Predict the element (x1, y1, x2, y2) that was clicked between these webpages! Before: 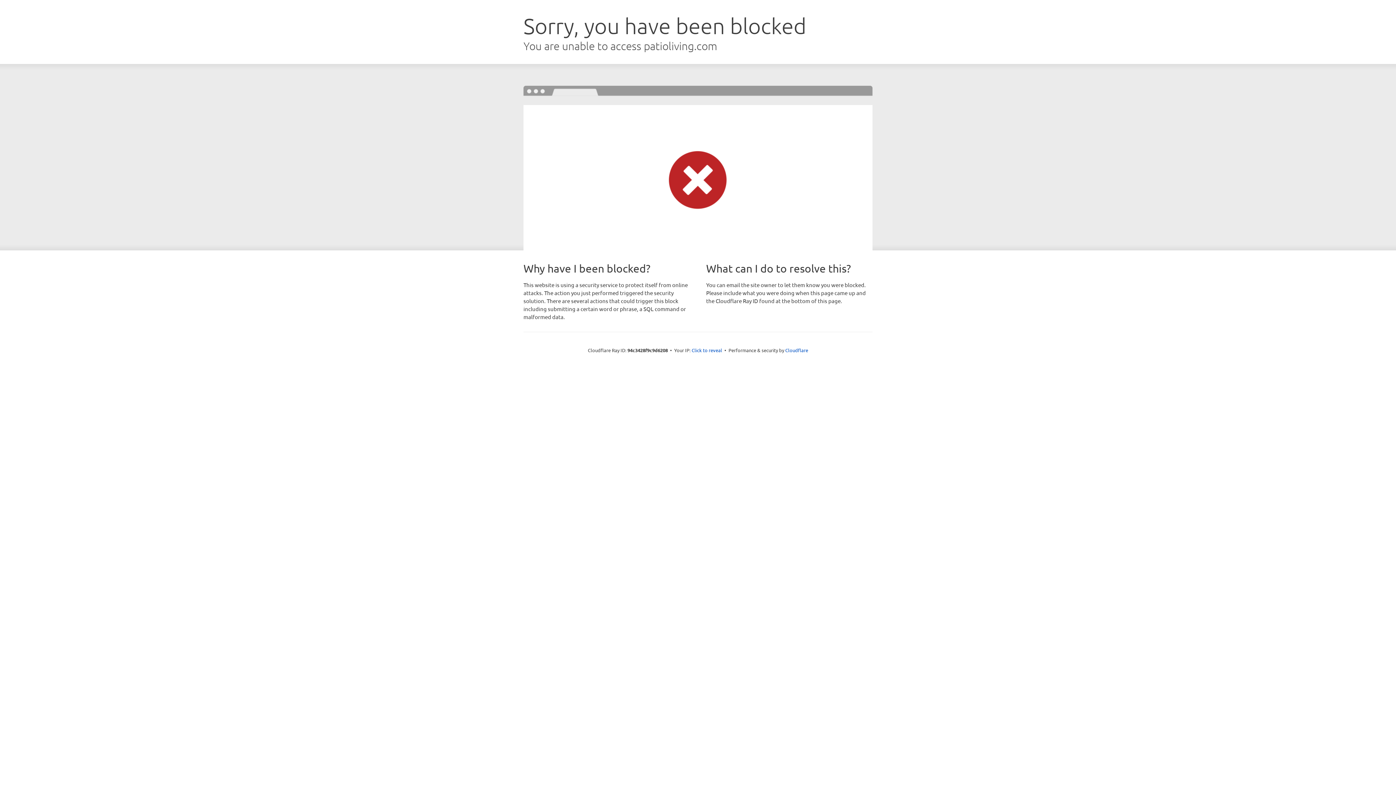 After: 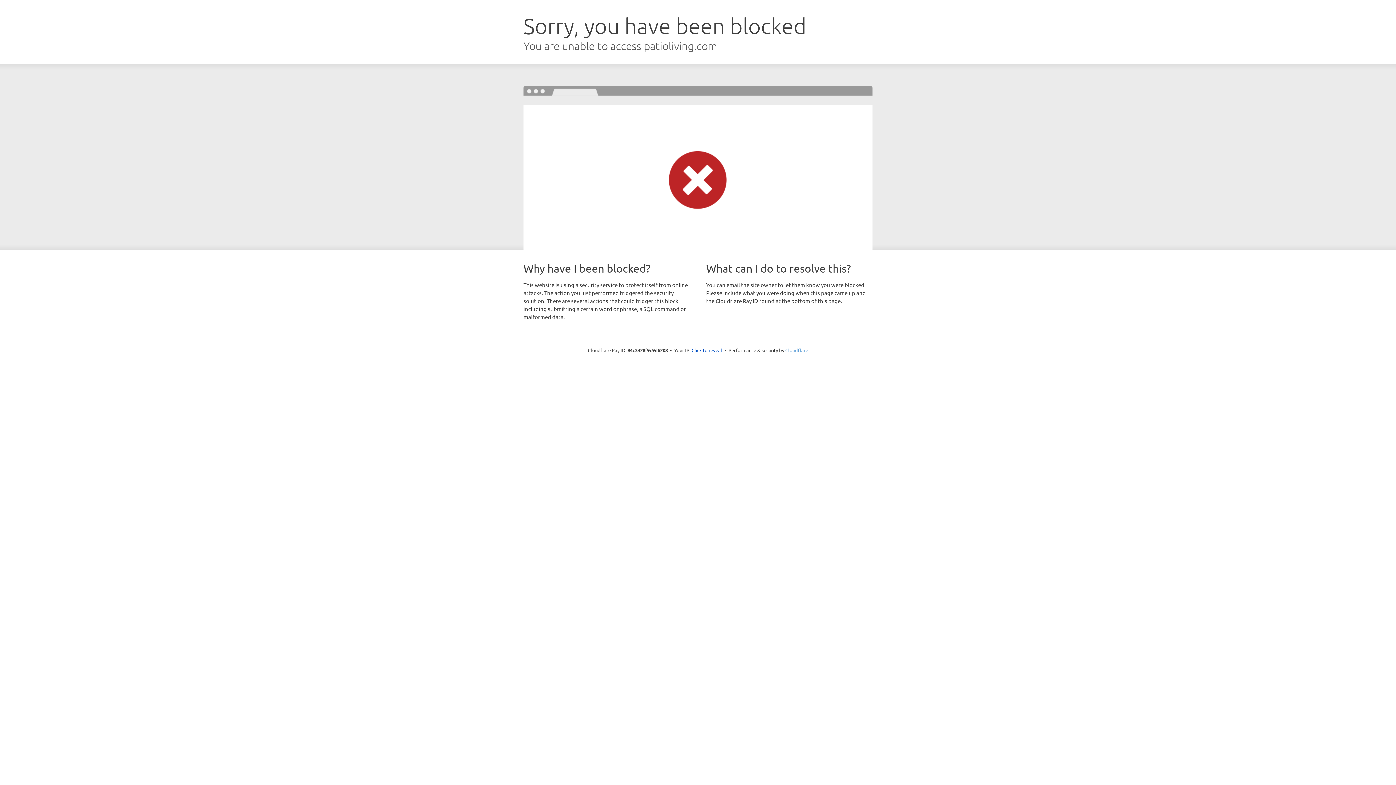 Action: label: Cloudflare bbox: (785, 347, 808, 353)